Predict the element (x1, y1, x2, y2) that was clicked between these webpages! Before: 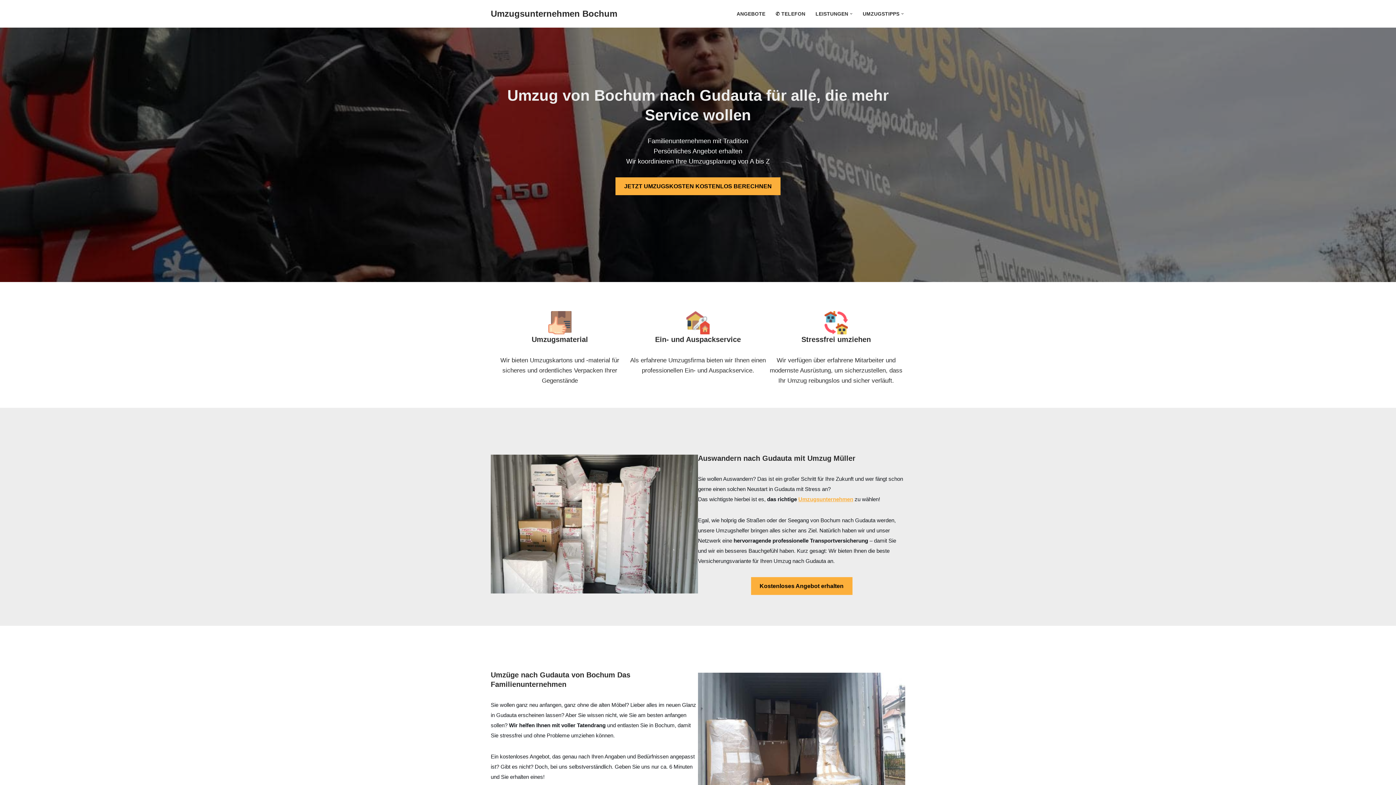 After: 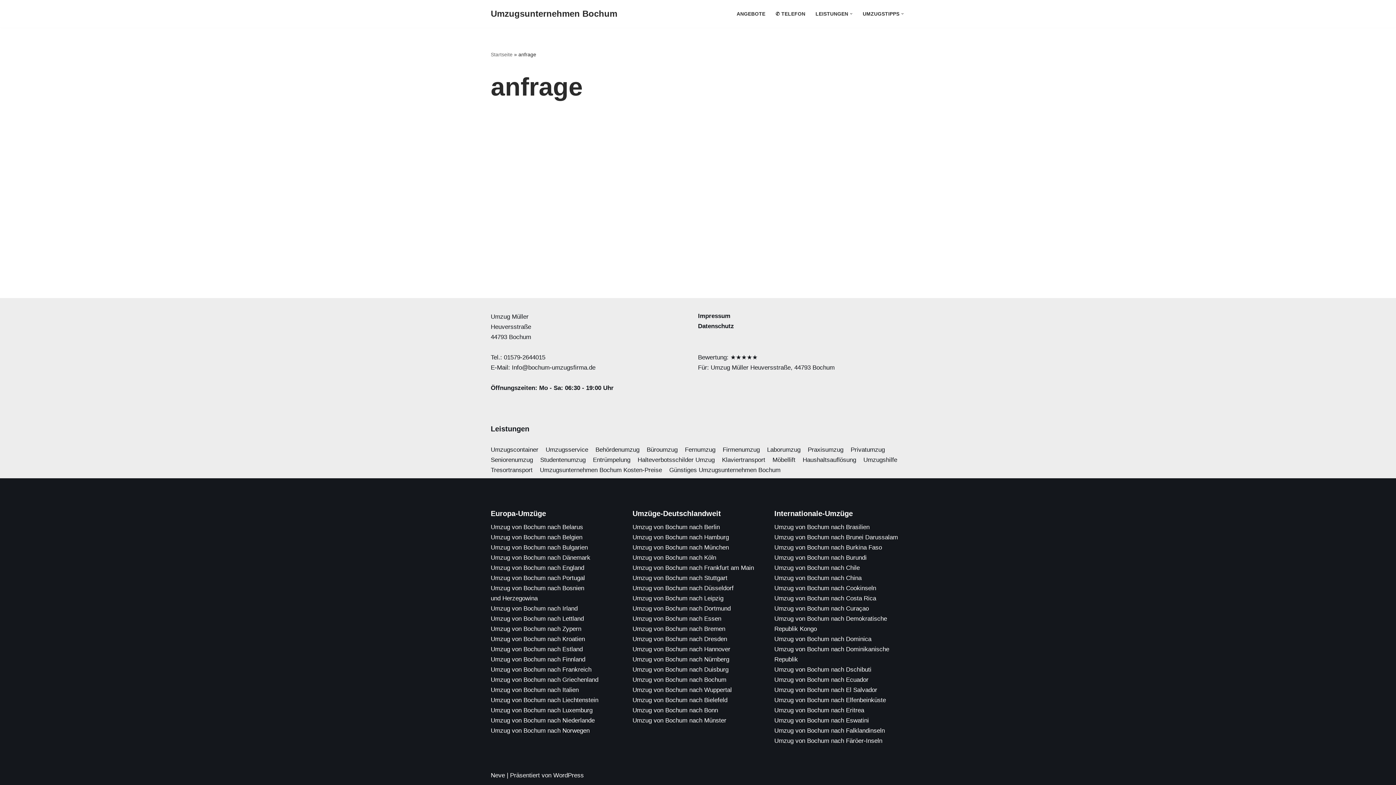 Action: label: Kostenloses Angebot erhalten bbox: (751, 577, 852, 595)